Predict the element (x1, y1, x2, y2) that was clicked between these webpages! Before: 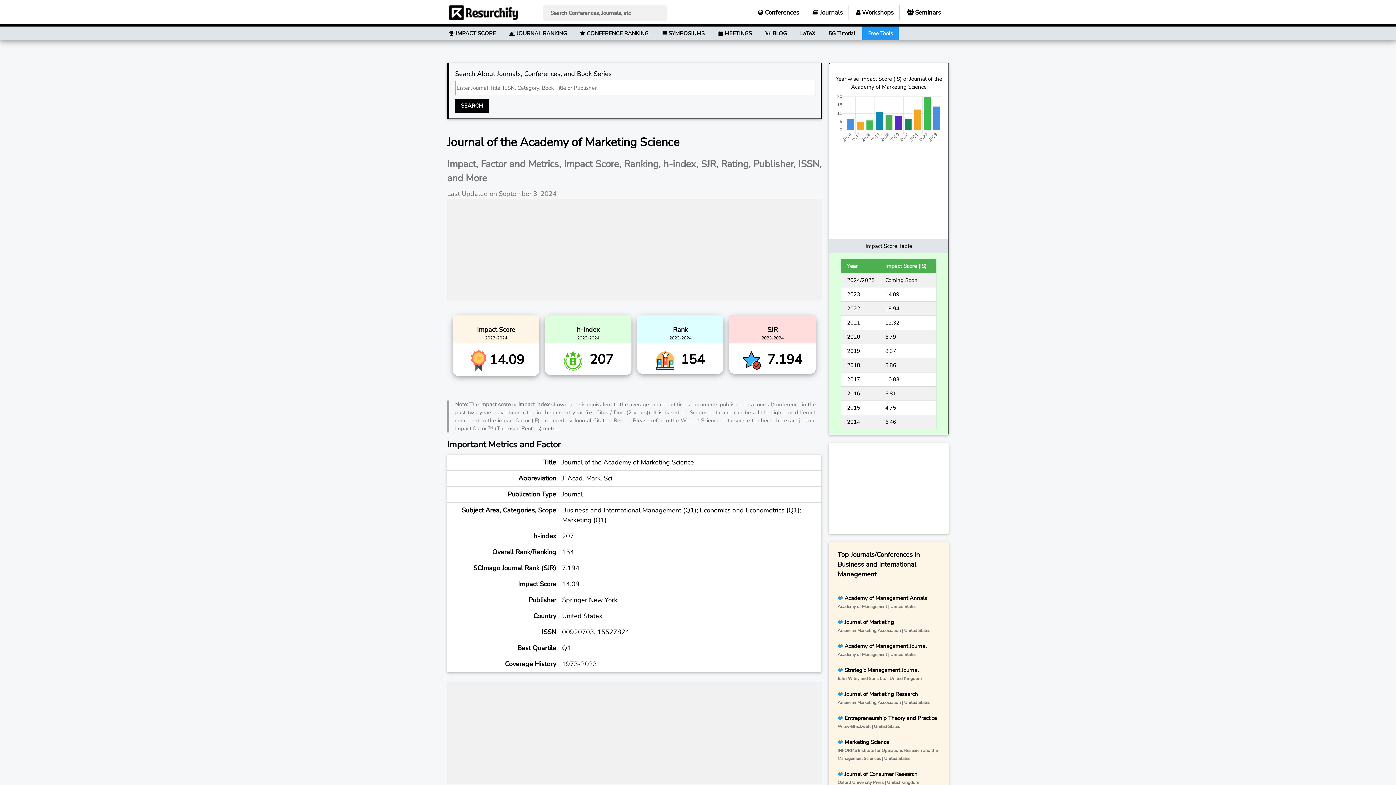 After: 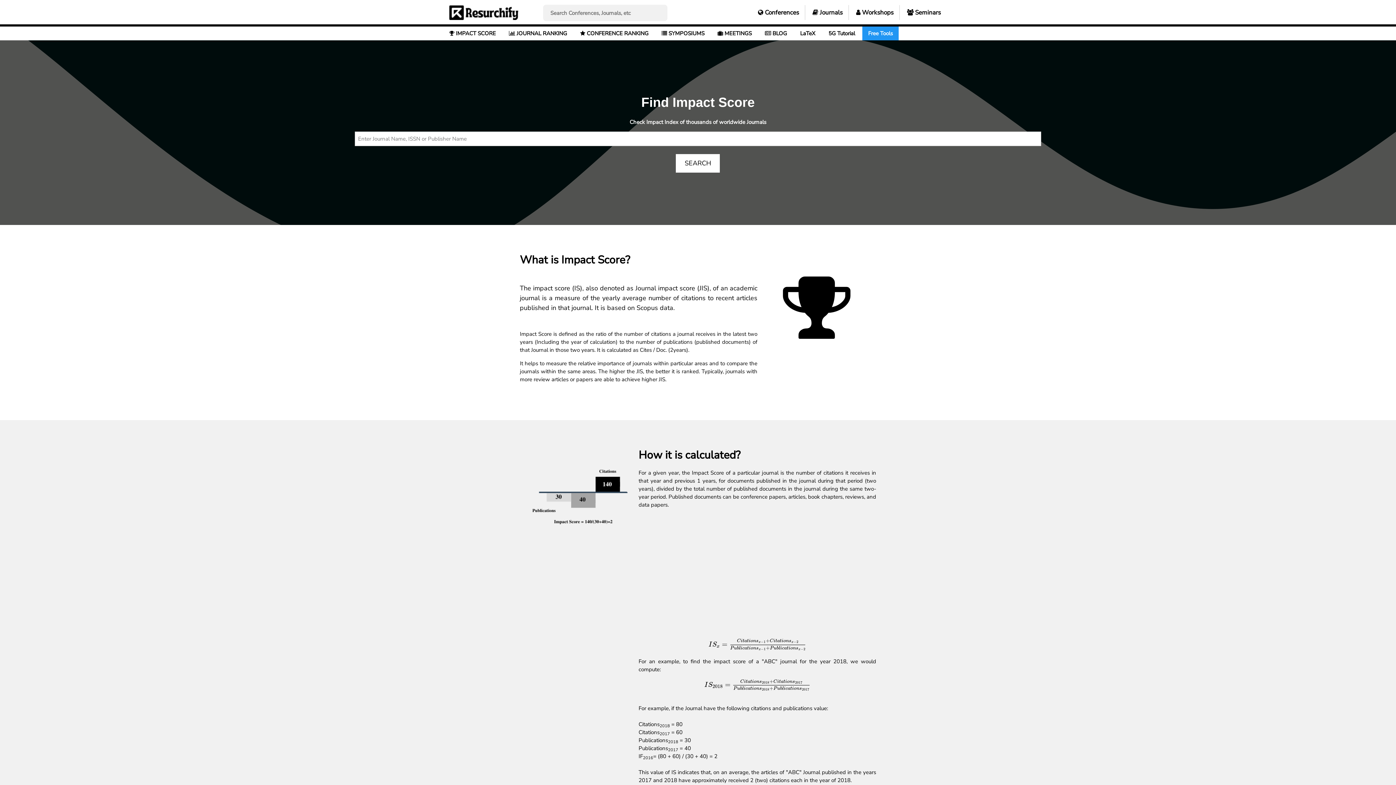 Action: label:  IMPACT SCORE bbox: (443, 26, 501, 40)